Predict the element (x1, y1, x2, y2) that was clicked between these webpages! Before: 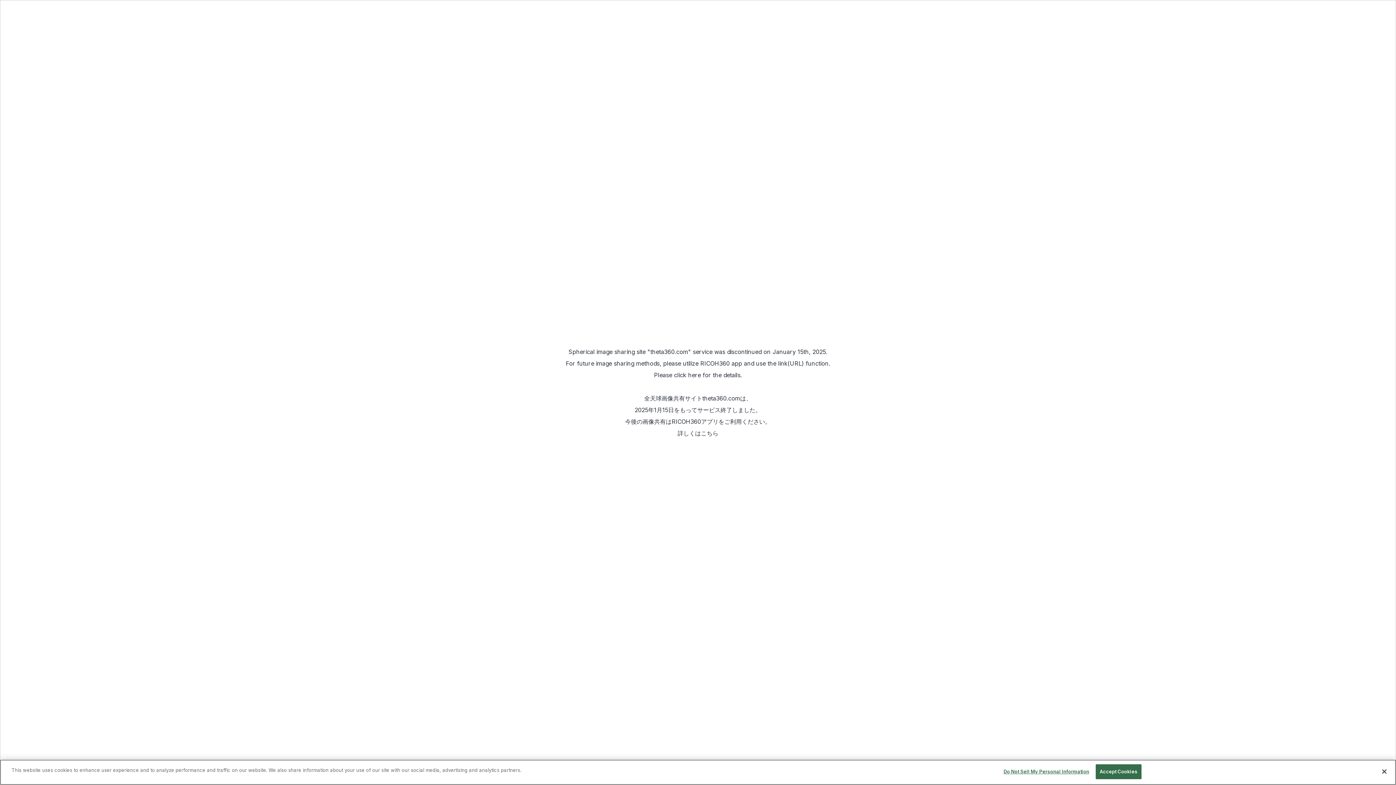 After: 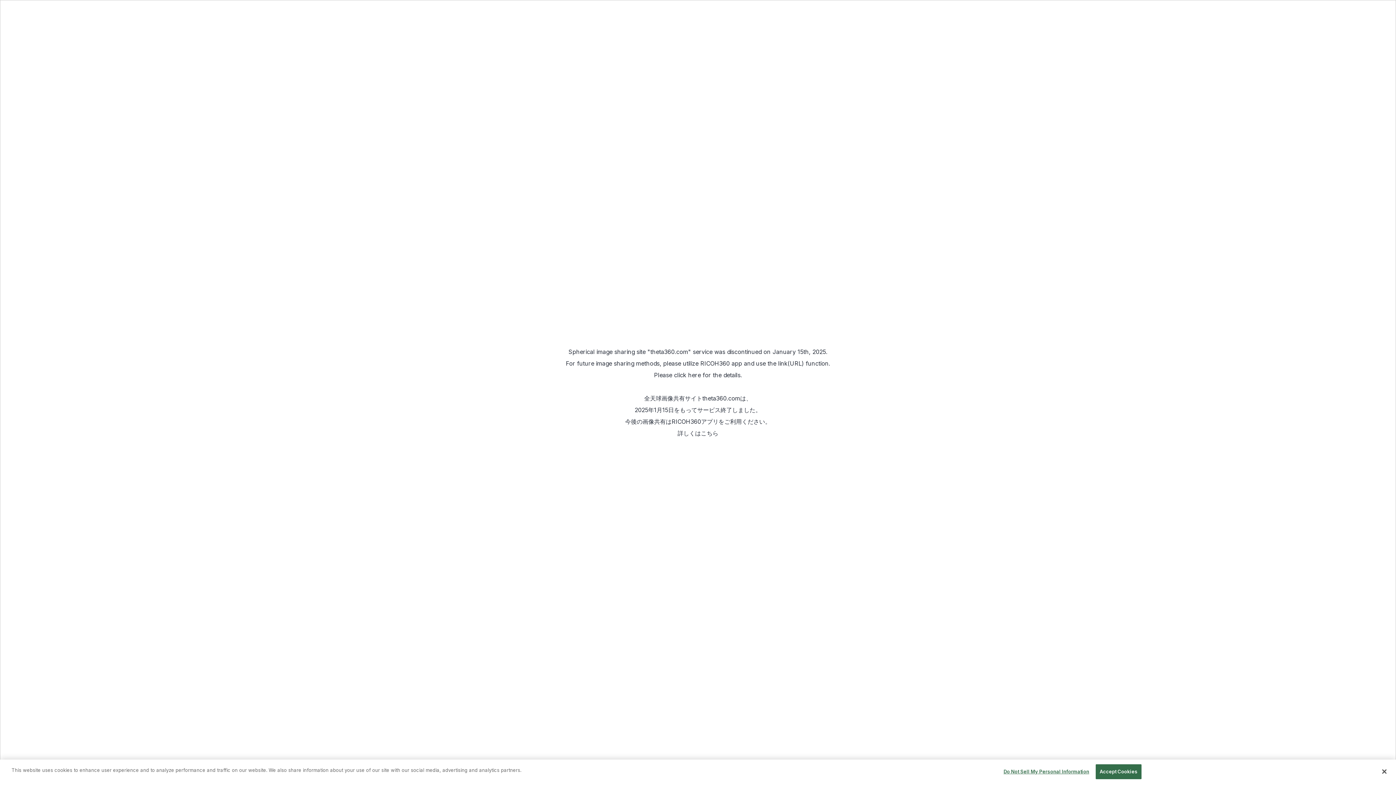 Action: bbox: (671, 418, 718, 425) label: RICOH360アプリ